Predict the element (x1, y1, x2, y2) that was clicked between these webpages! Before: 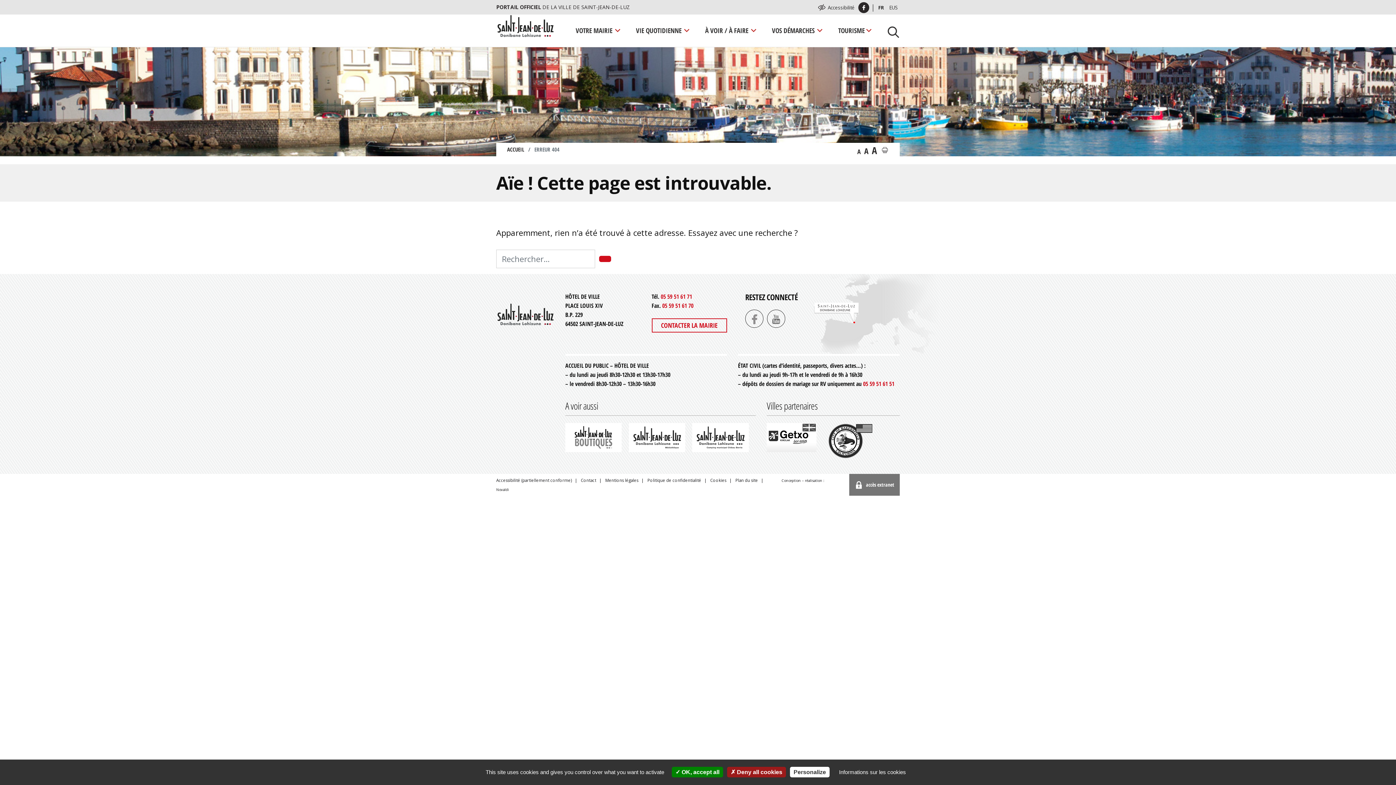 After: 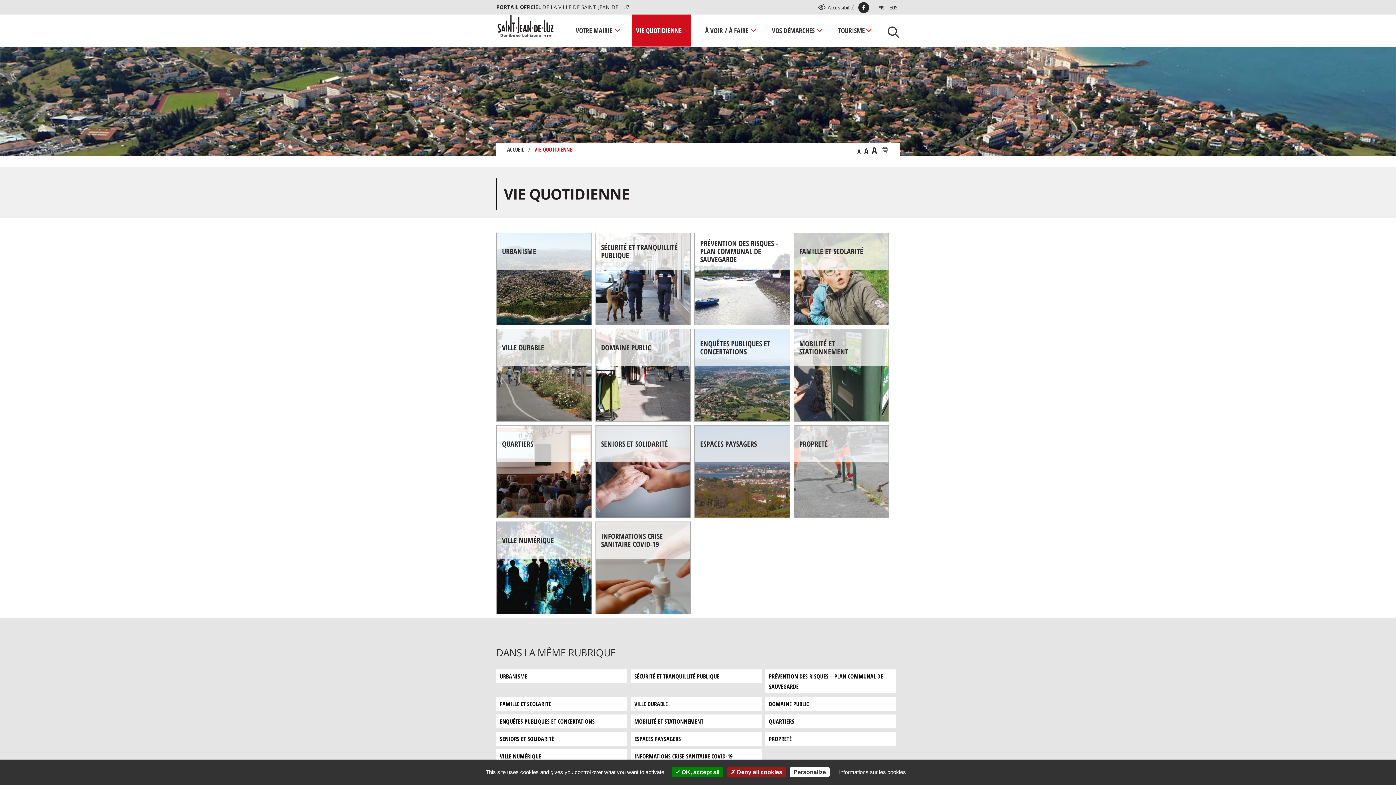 Action: label: VIE QUOTIDIENNE bbox: (632, 14, 691, 46)